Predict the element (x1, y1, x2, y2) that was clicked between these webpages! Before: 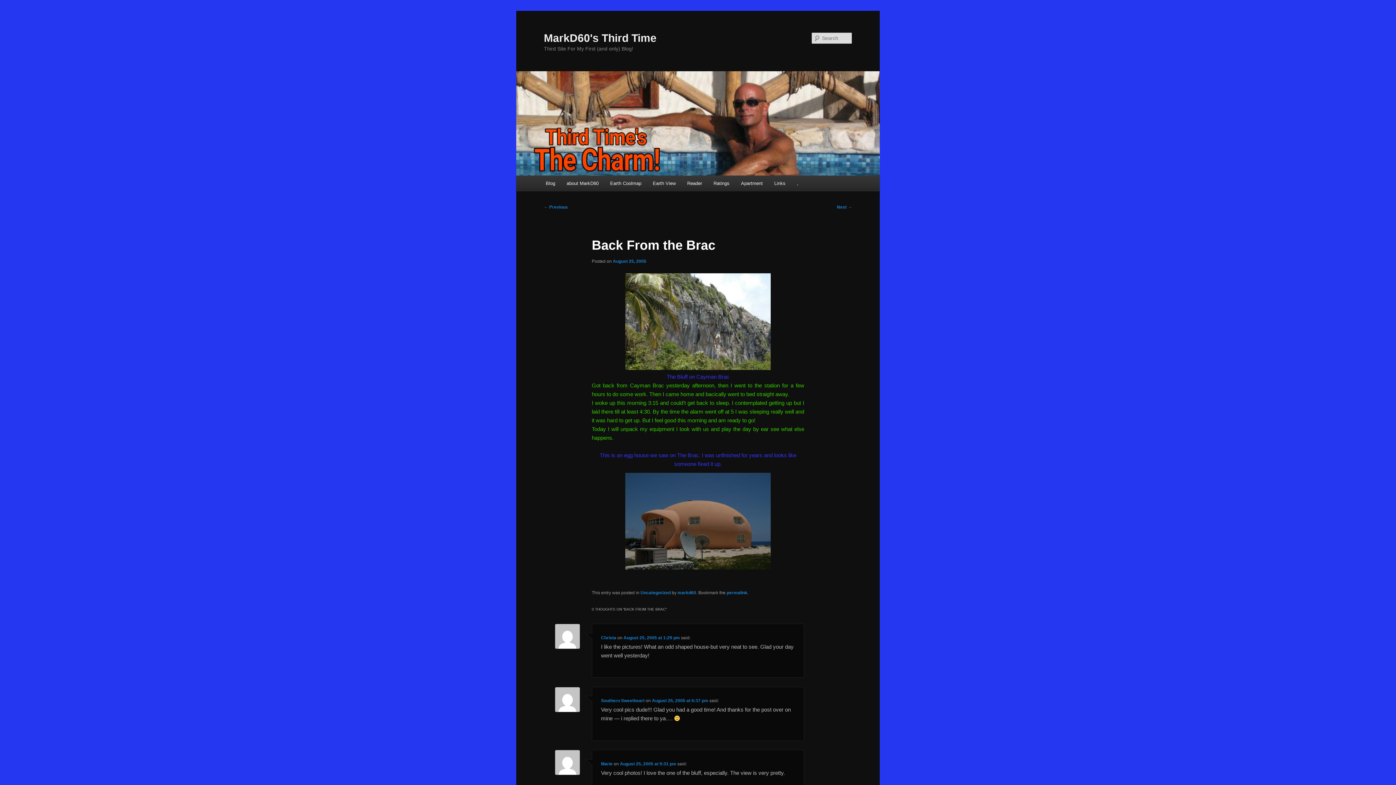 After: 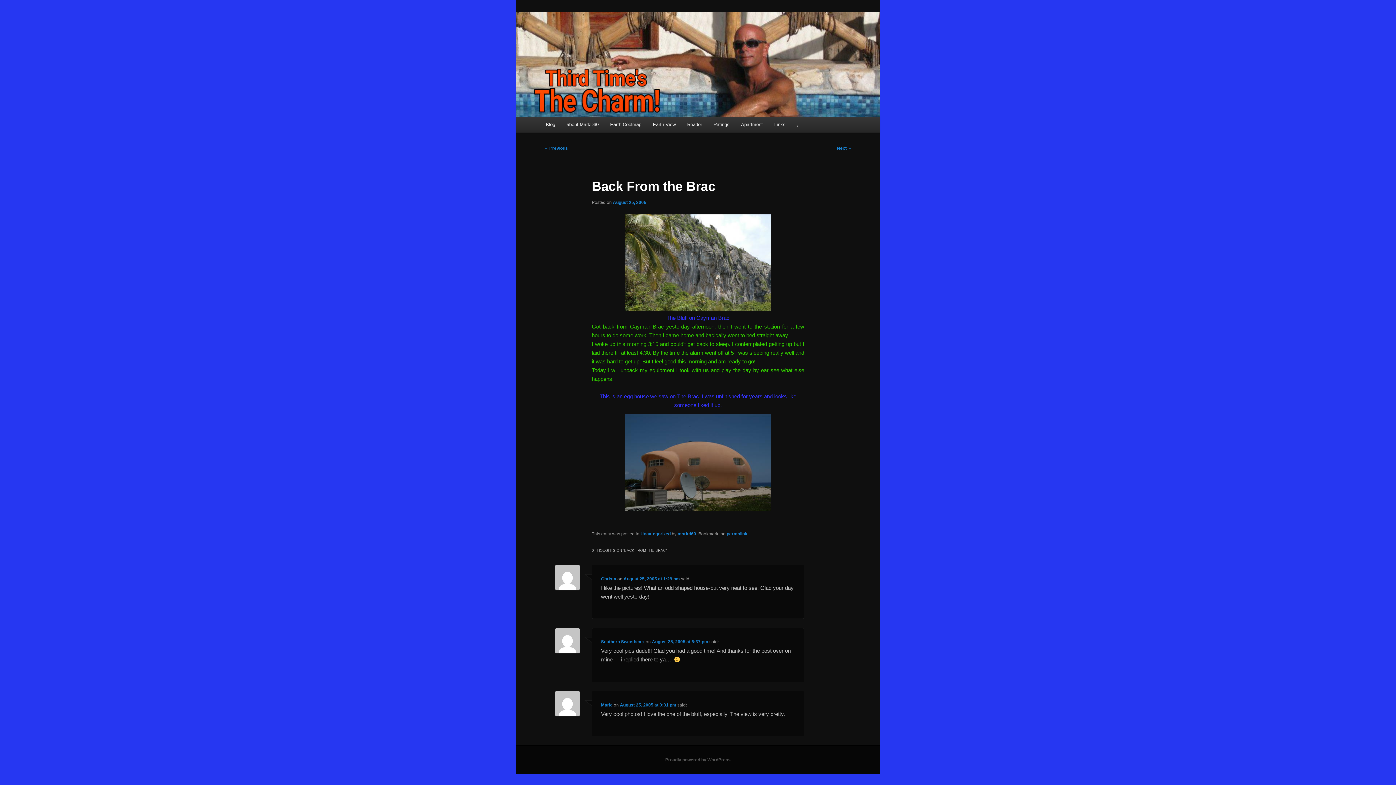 Action: label: August 25, 2005 at 6:37 pm bbox: (652, 698, 708, 703)